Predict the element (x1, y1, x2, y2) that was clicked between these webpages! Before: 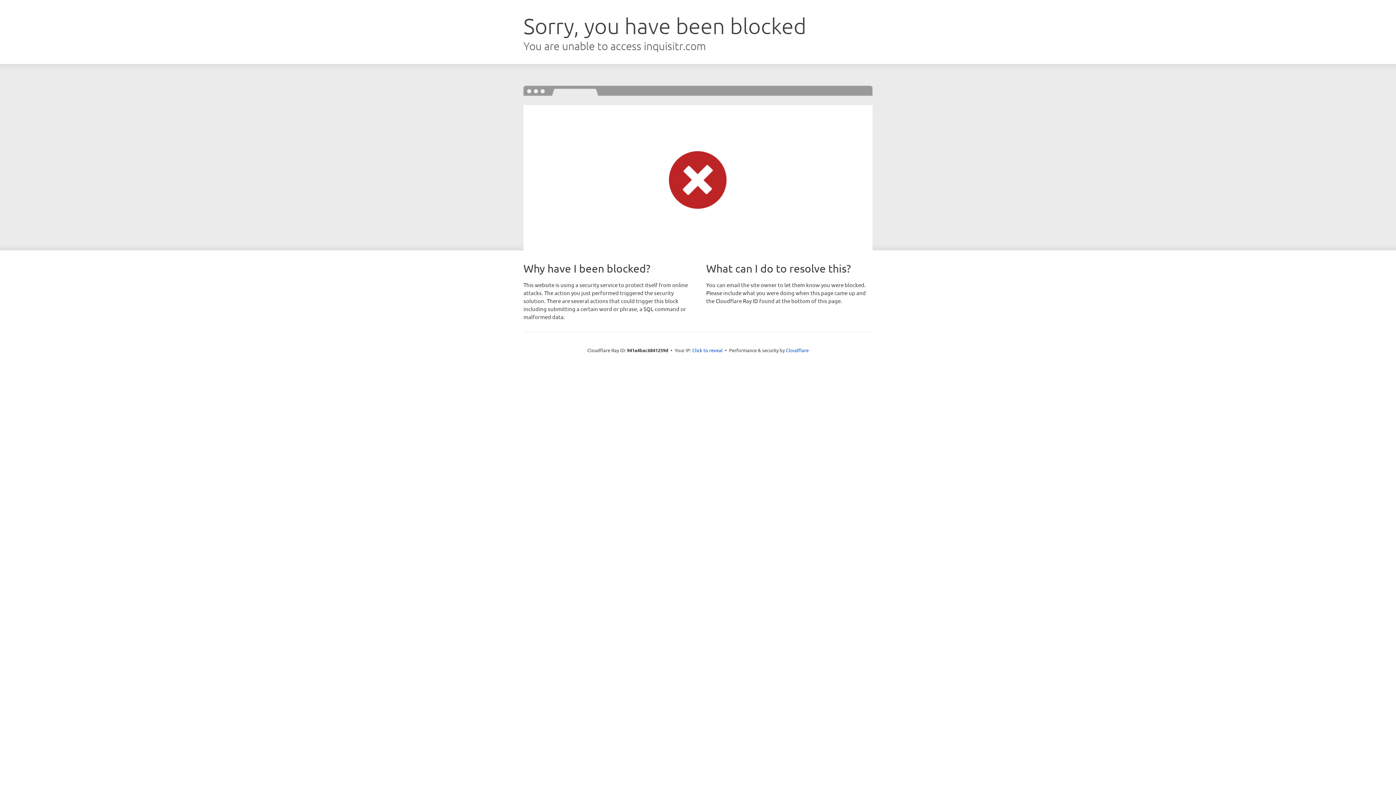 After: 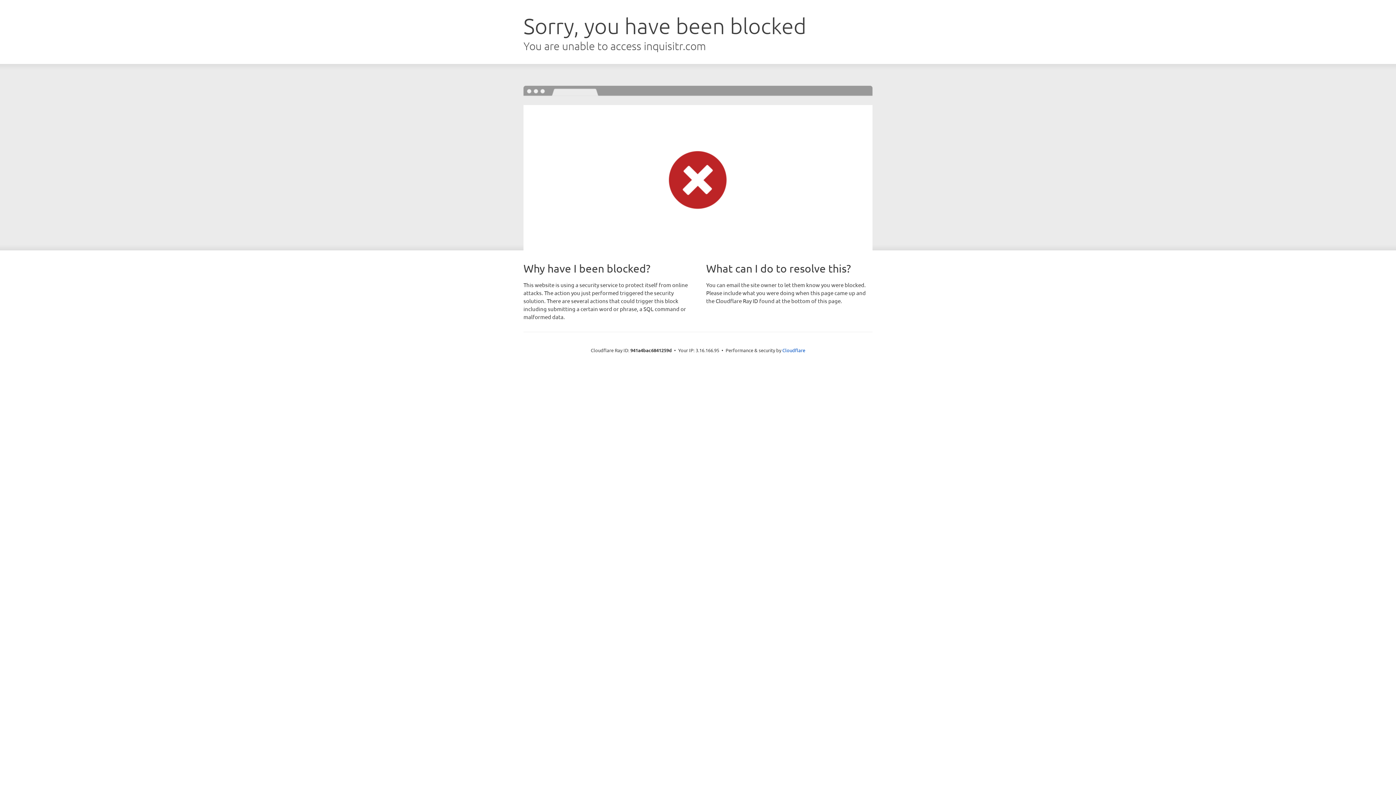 Action: bbox: (692, 346, 722, 353) label: Click to reveal